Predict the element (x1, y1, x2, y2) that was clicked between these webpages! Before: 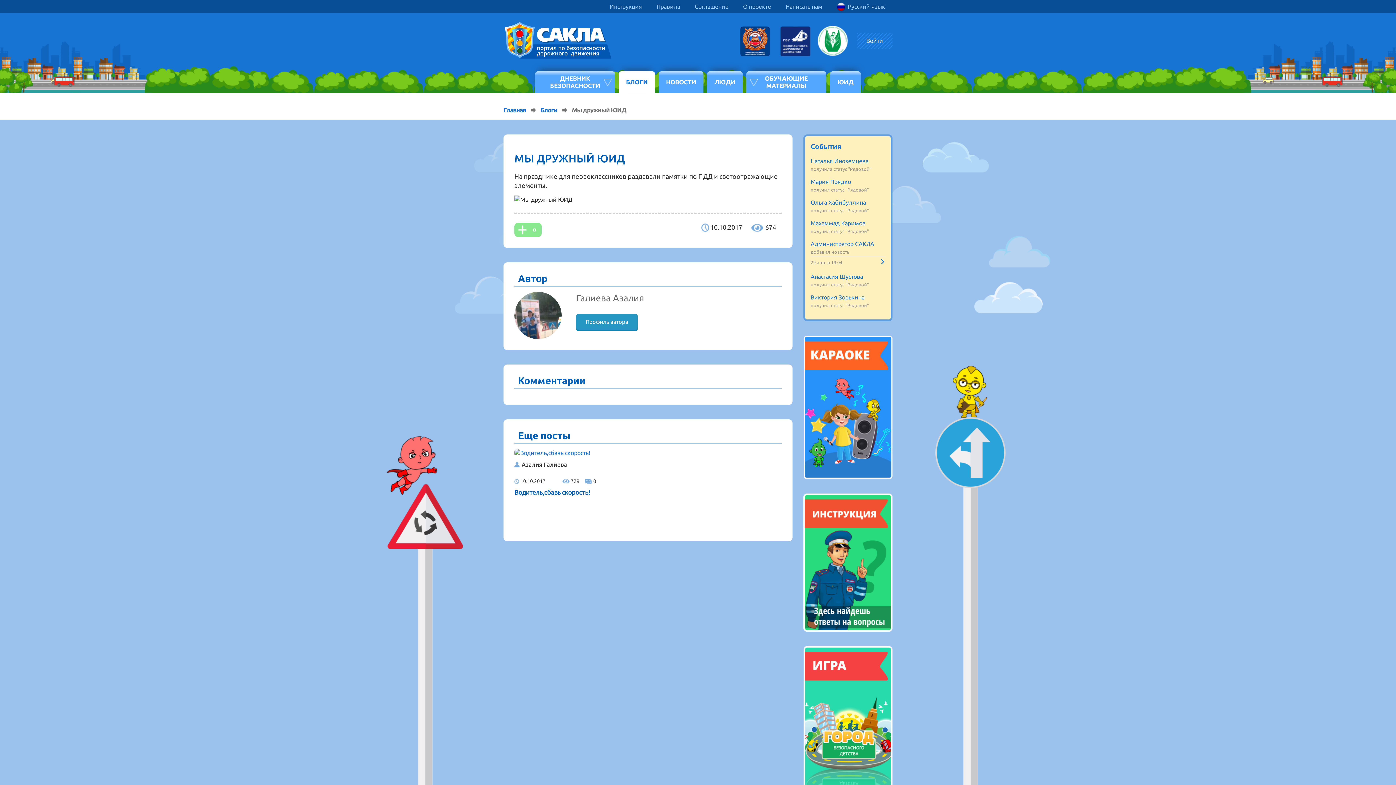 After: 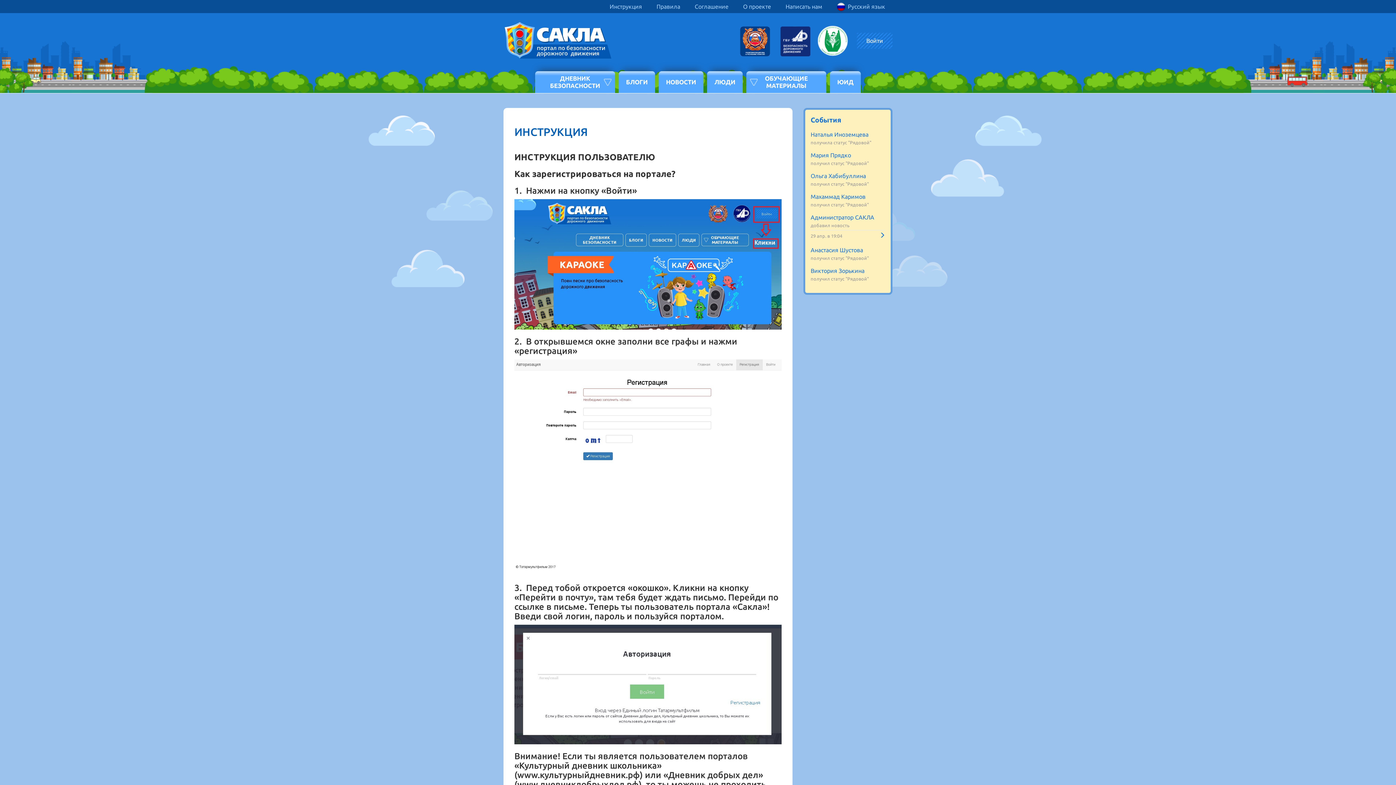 Action: bbox: (803, 493, 892, 632)